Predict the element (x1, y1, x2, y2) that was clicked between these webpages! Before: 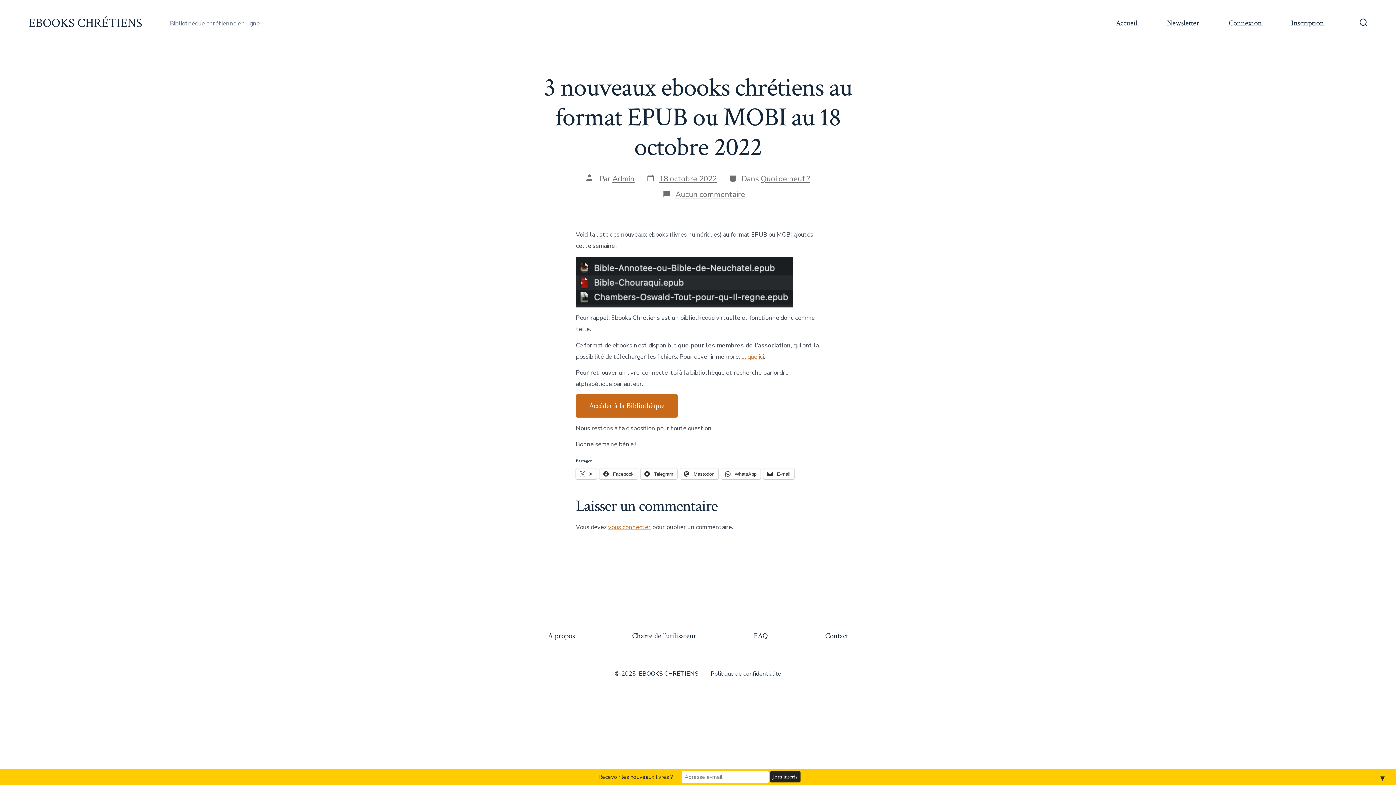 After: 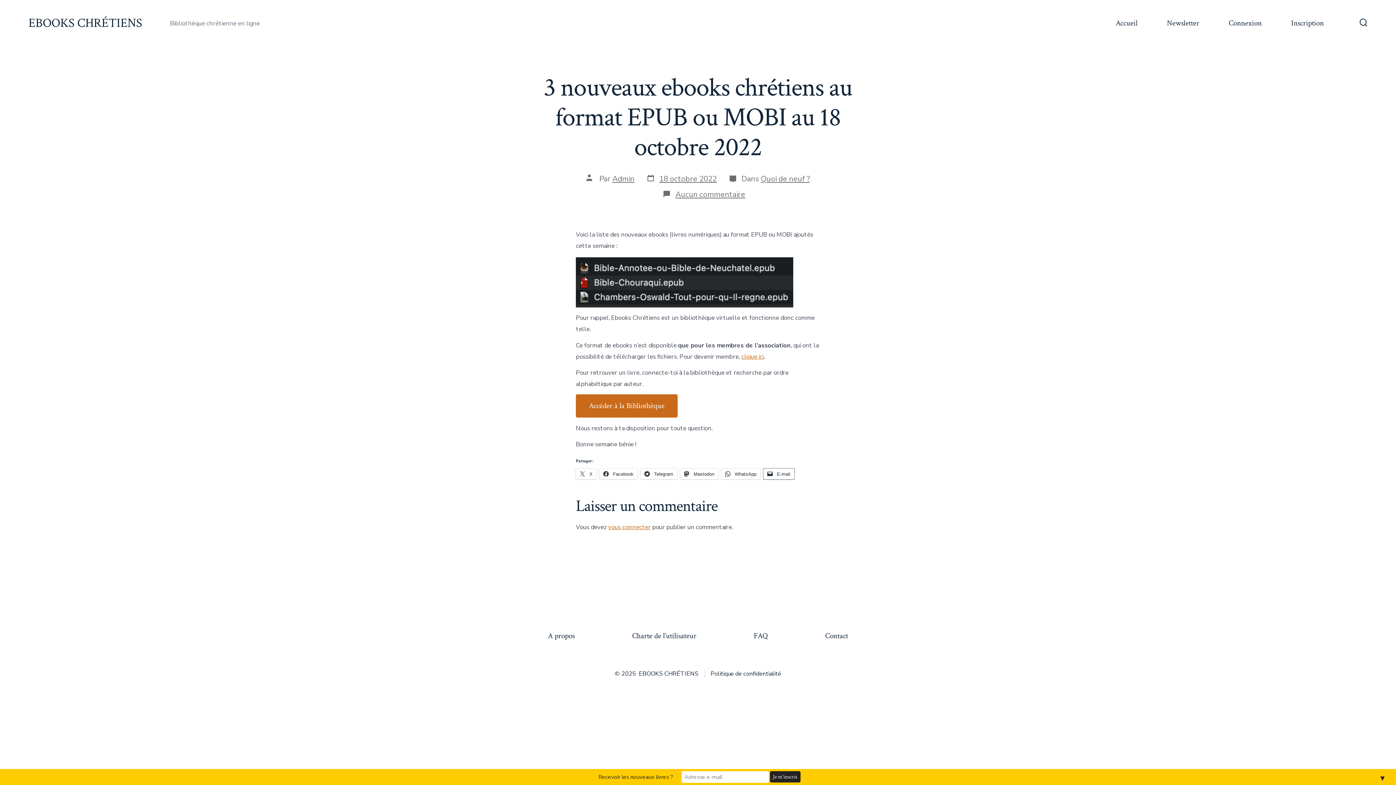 Action: label:  E-mail bbox: (763, 468, 794, 479)